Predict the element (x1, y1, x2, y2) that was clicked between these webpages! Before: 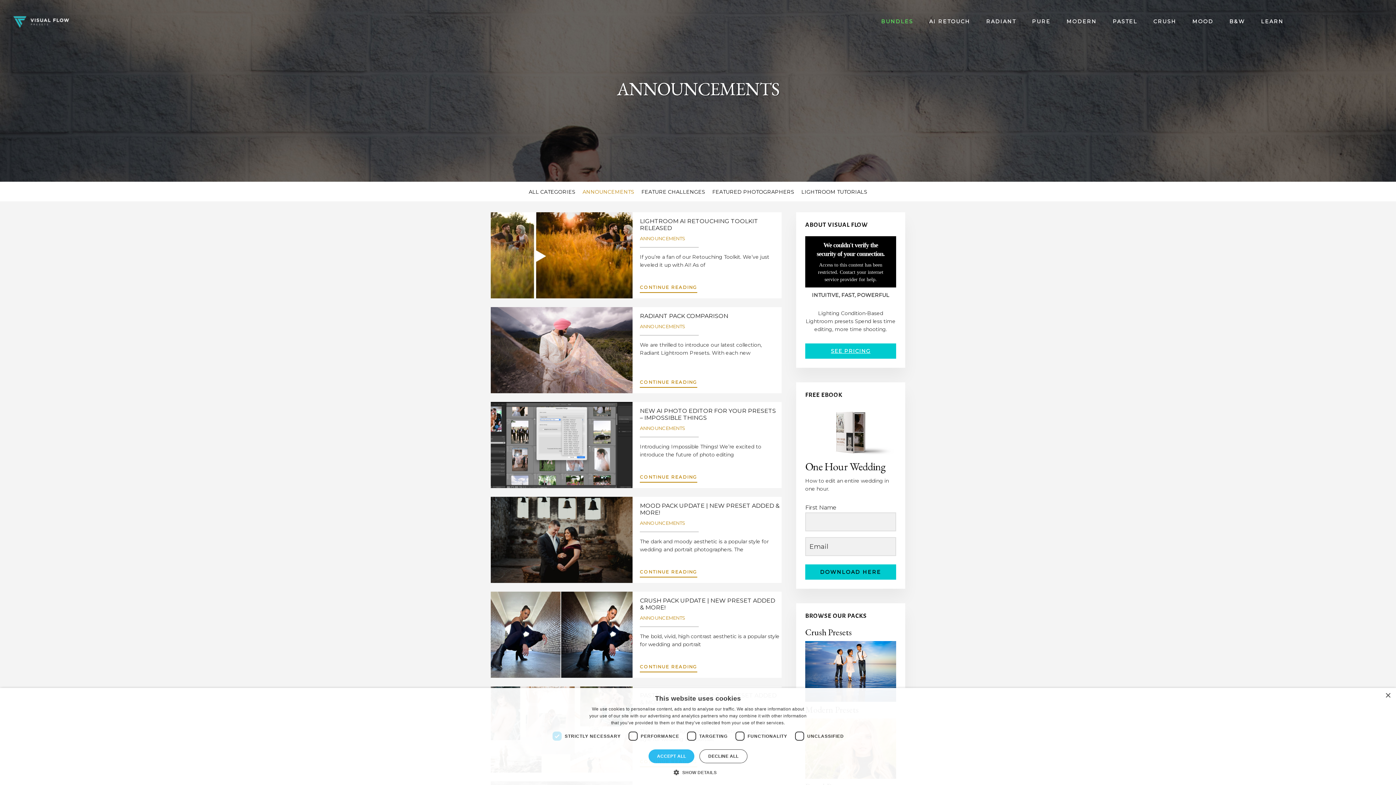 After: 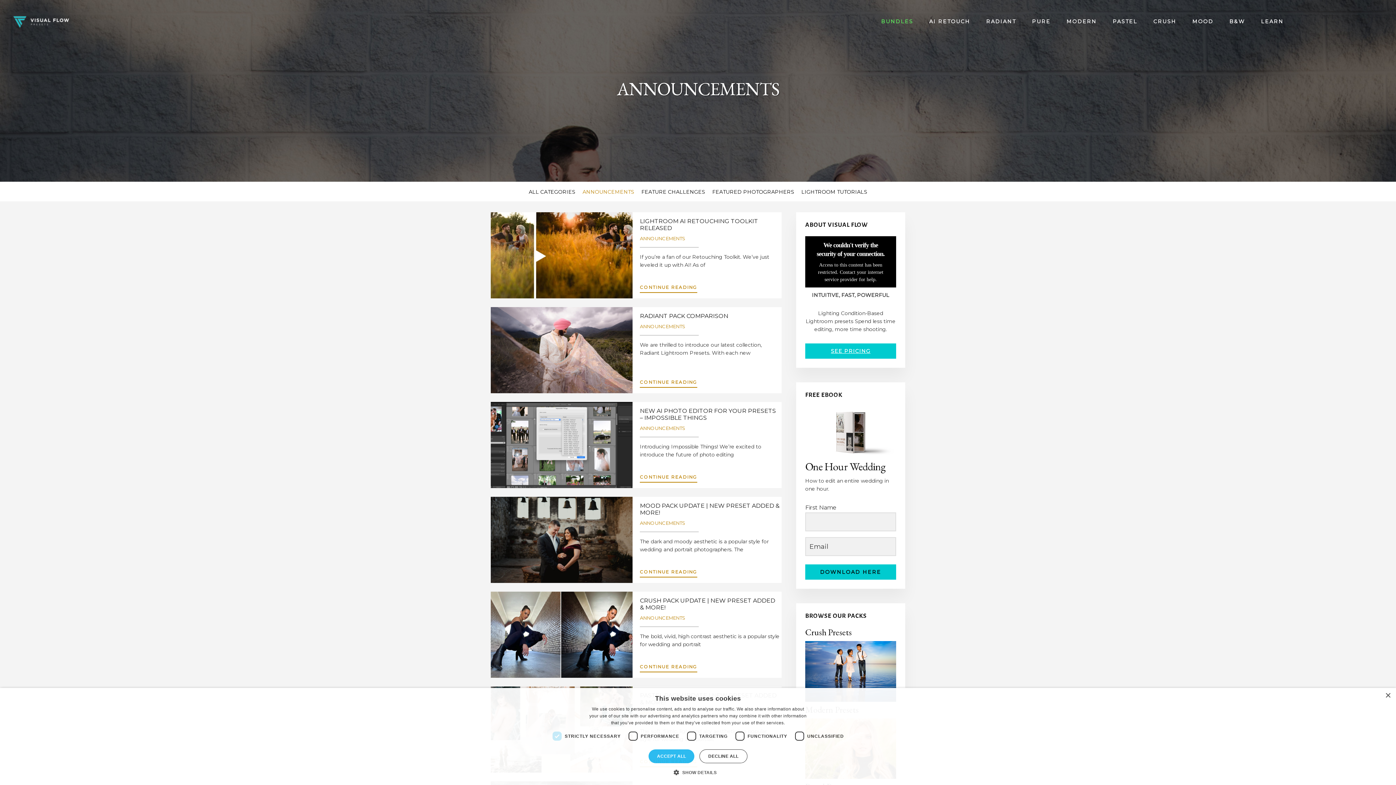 Action: bbox: (640, 615, 685, 621) label: ANNOUNCEMENTS